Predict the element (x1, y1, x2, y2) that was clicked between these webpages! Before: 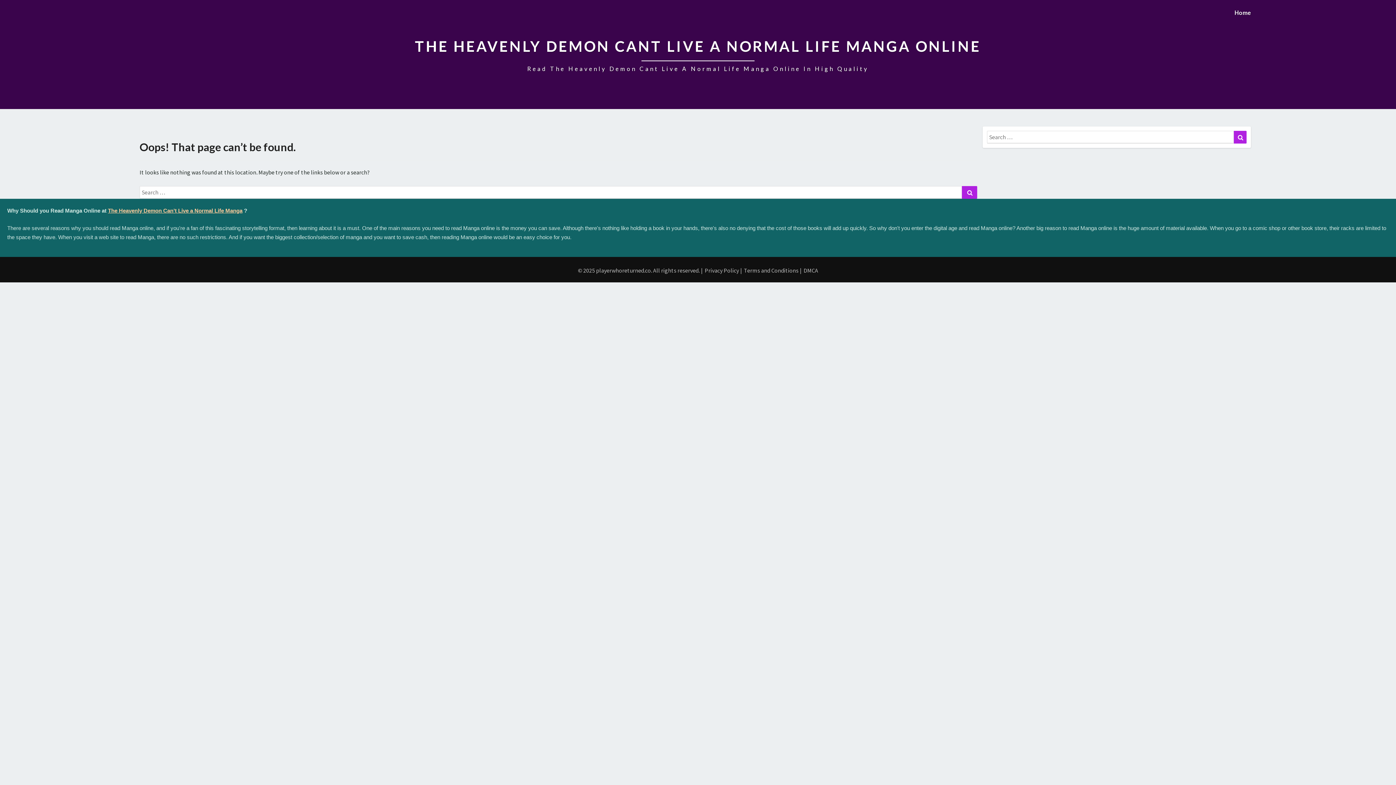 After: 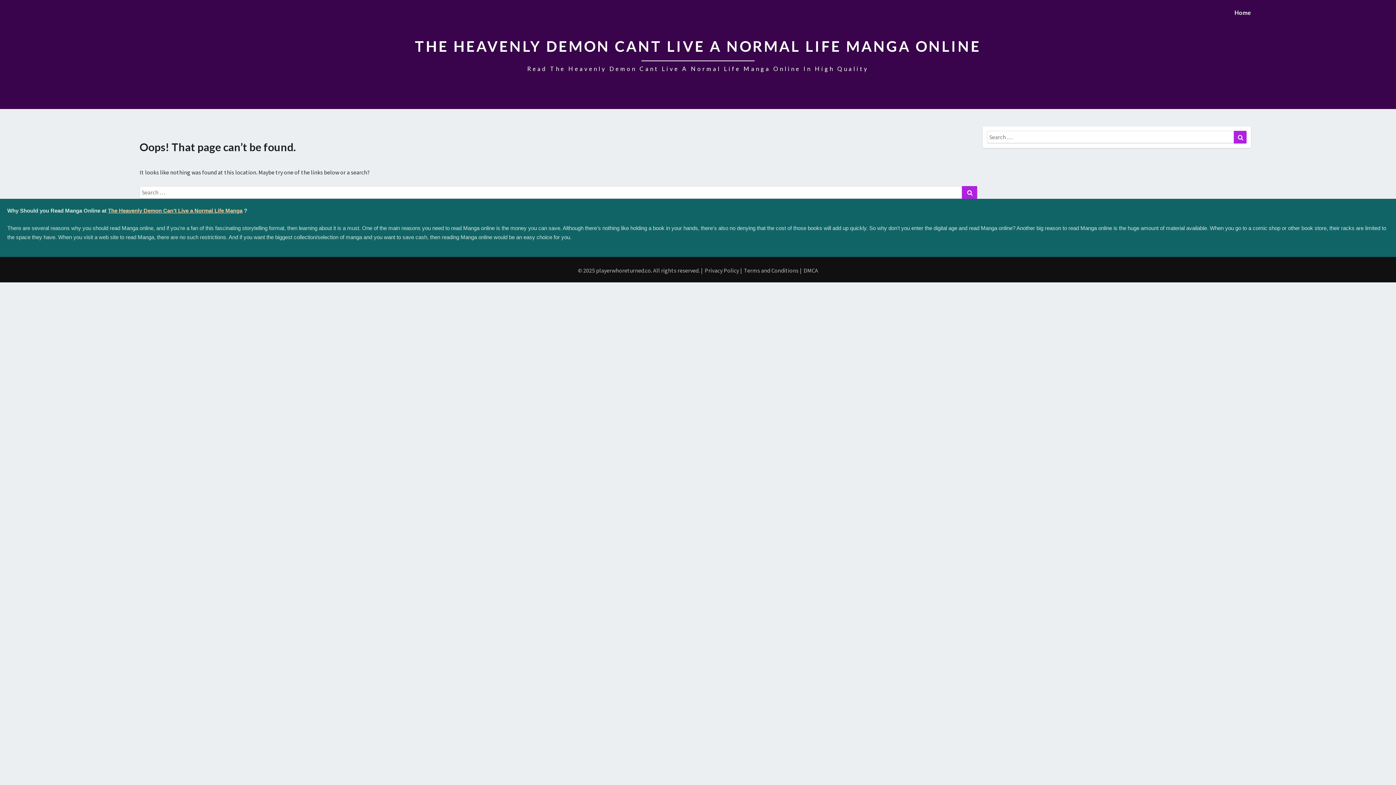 Action: label: Privacy Policy bbox: (704, 266, 739, 274)